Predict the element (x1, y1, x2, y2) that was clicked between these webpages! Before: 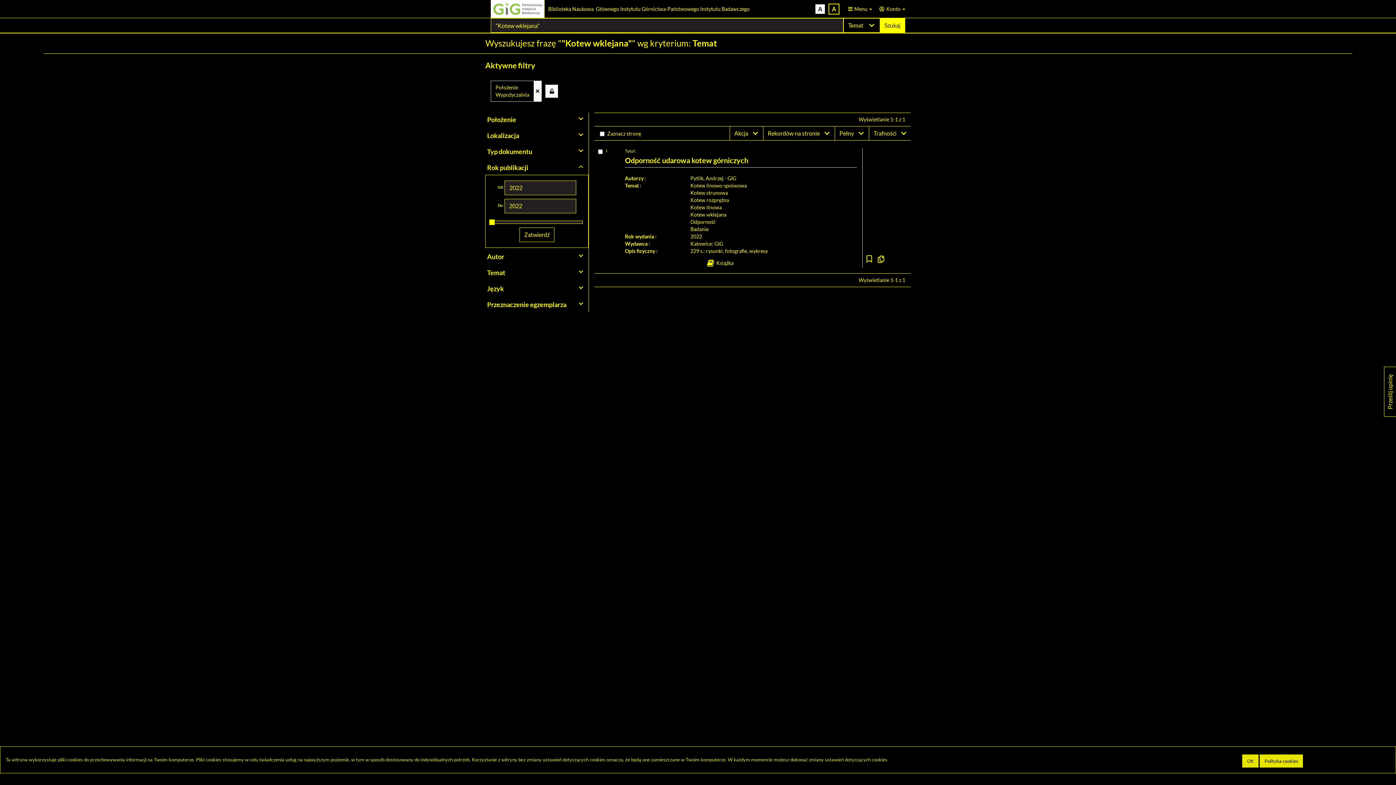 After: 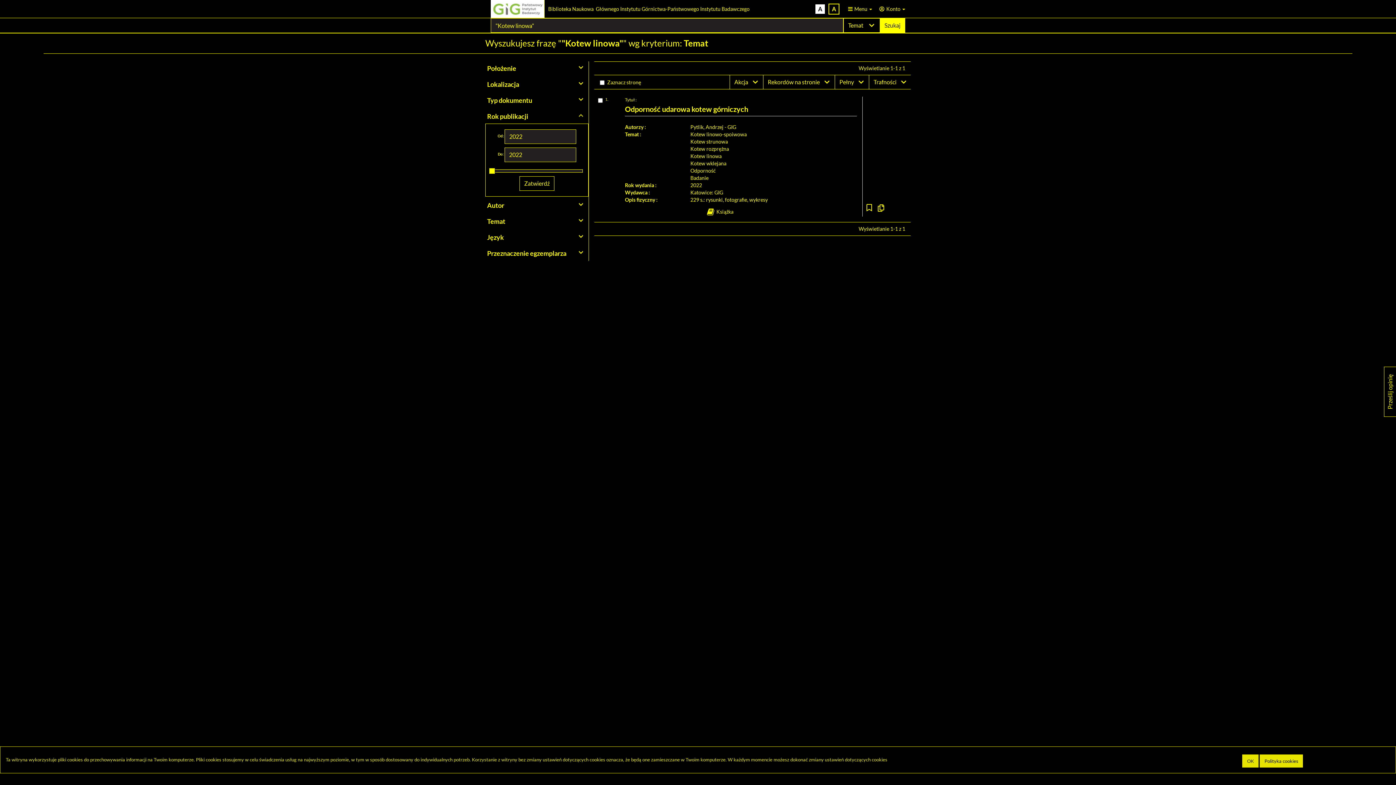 Action: label: Kotew linowa bbox: (690, 204, 721, 210)